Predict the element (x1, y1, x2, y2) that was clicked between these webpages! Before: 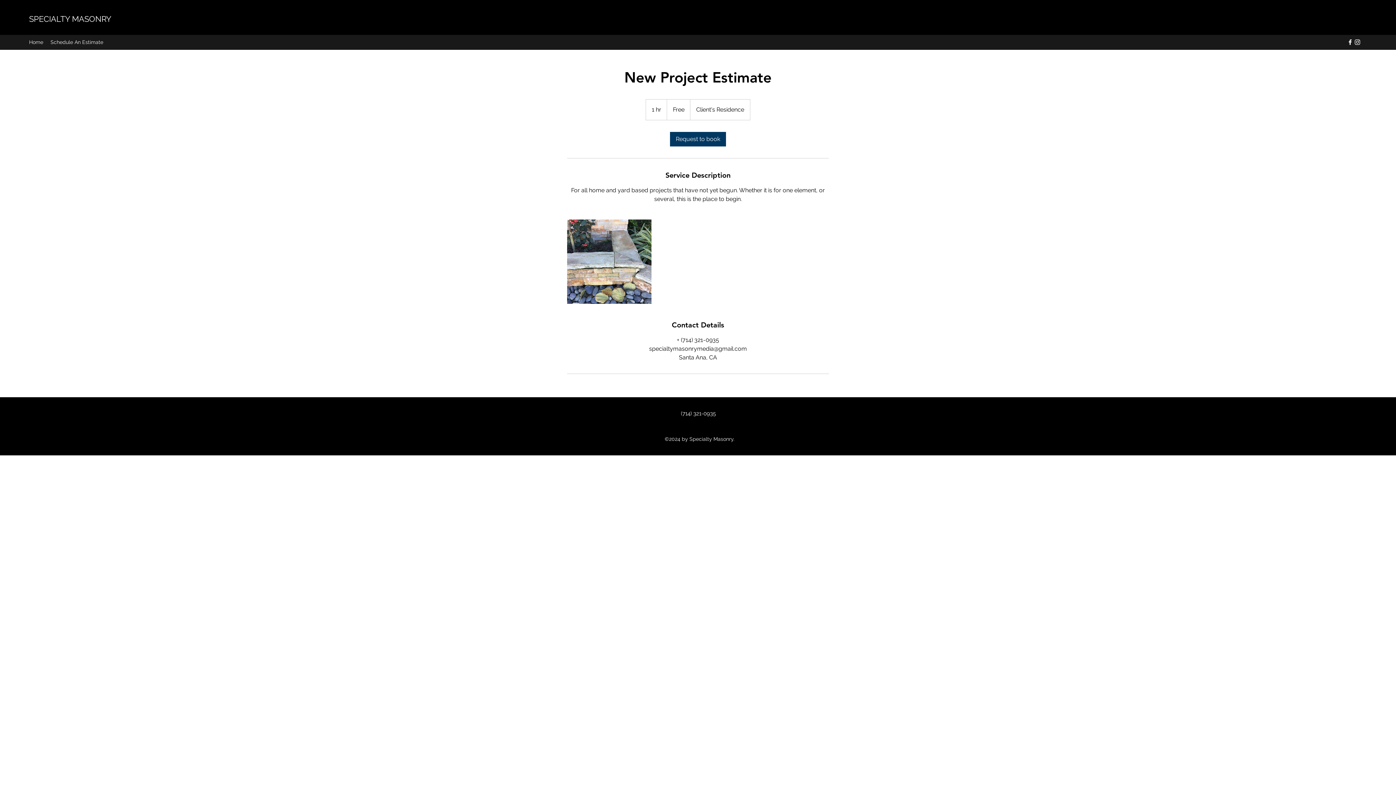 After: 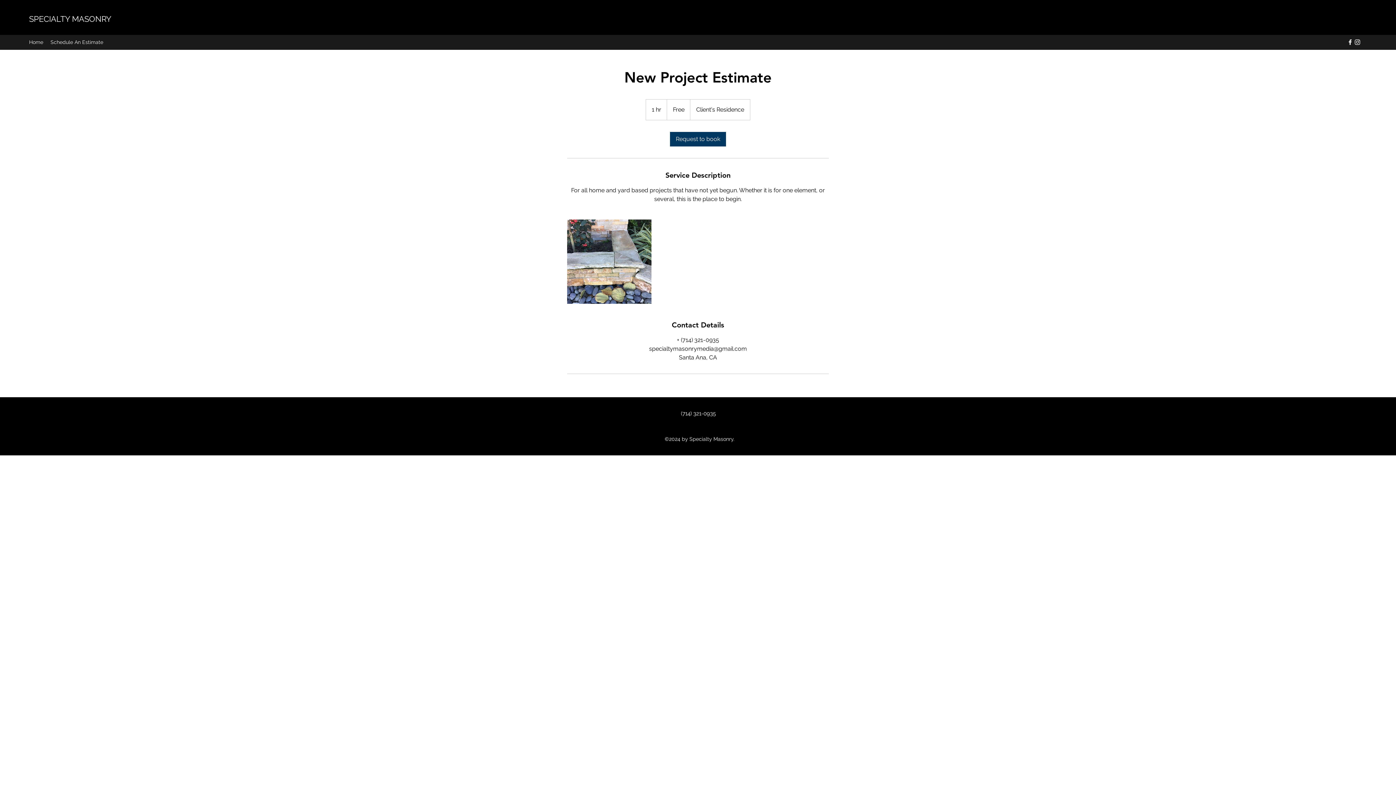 Action: bbox: (1354, 38, 1361, 45) label: instagram